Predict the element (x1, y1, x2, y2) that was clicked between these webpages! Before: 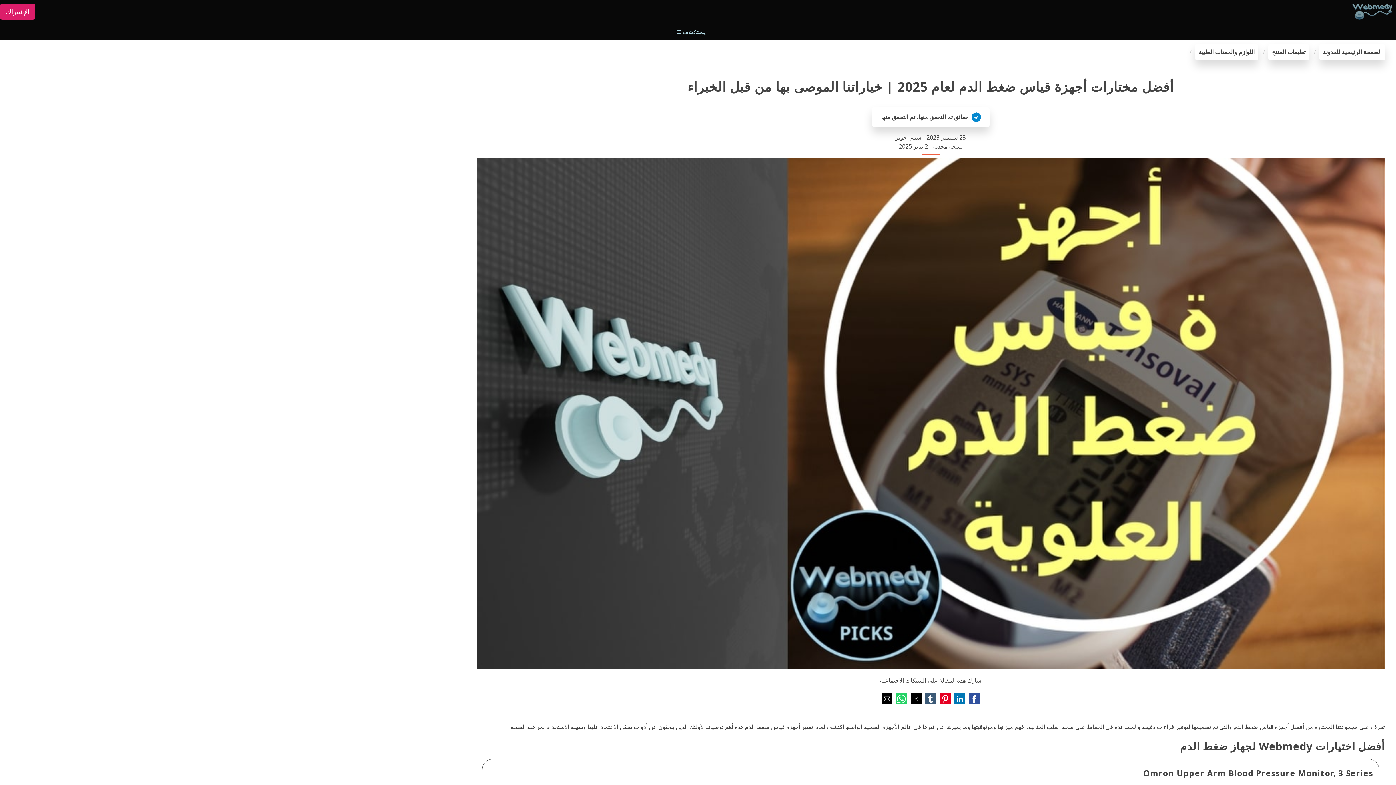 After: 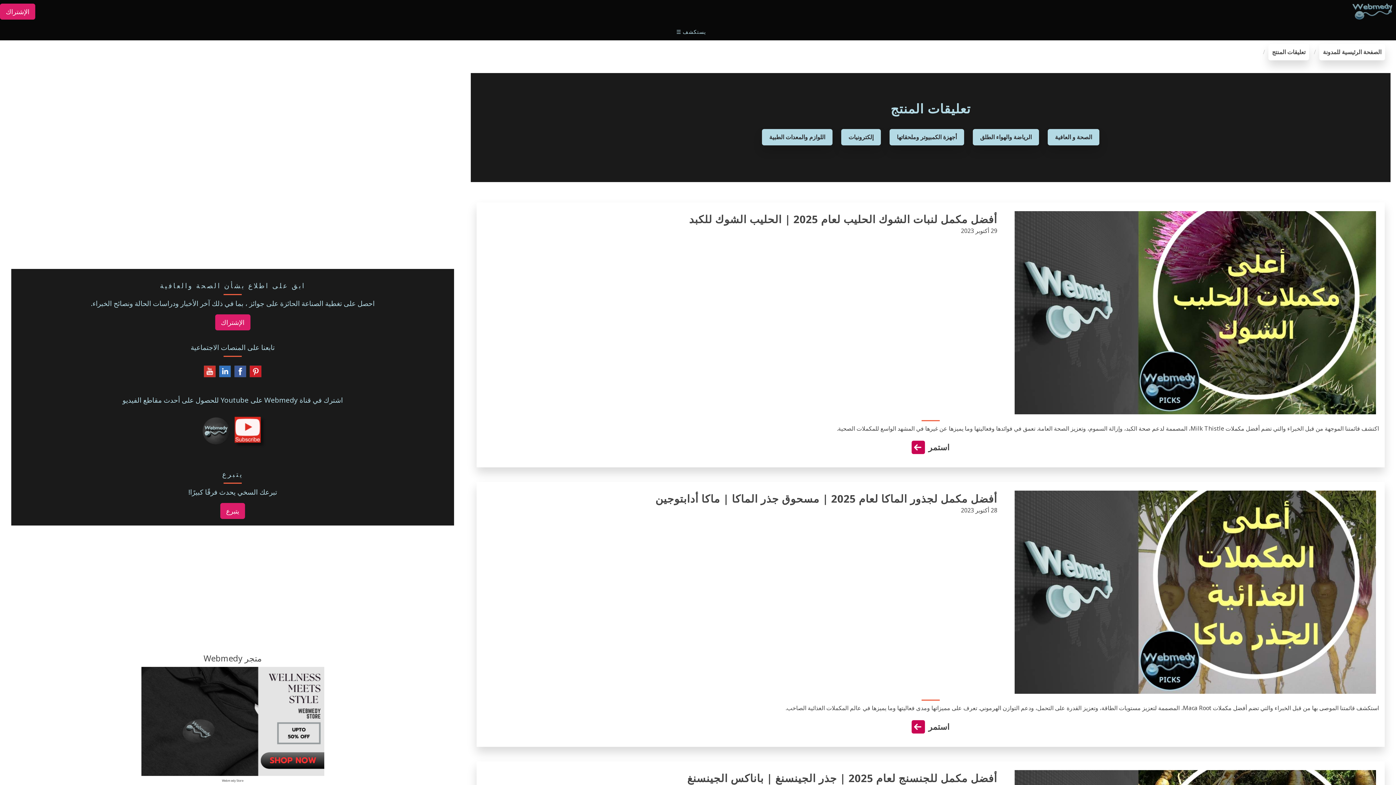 Action: label: تعليقات المنتج bbox: (1268, 44, 1309, 60)